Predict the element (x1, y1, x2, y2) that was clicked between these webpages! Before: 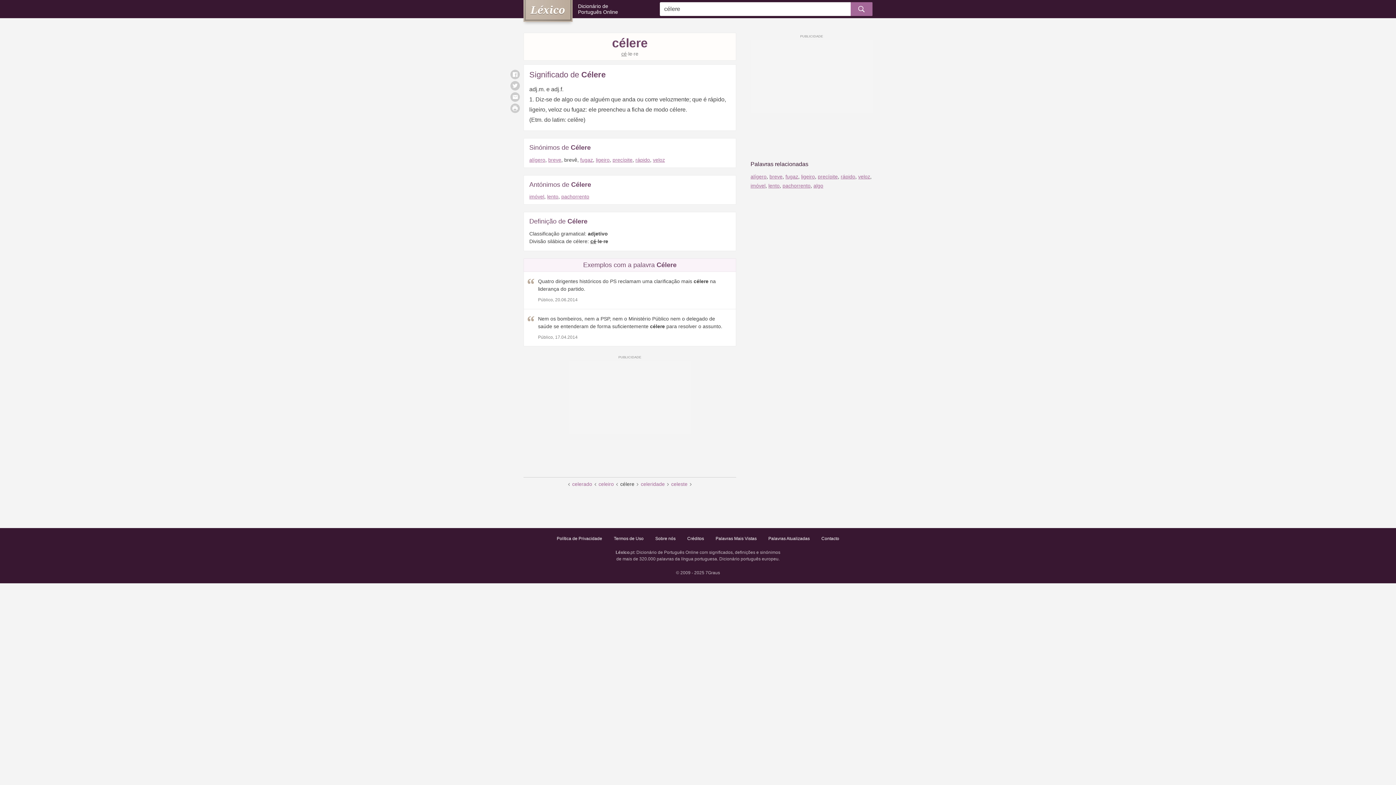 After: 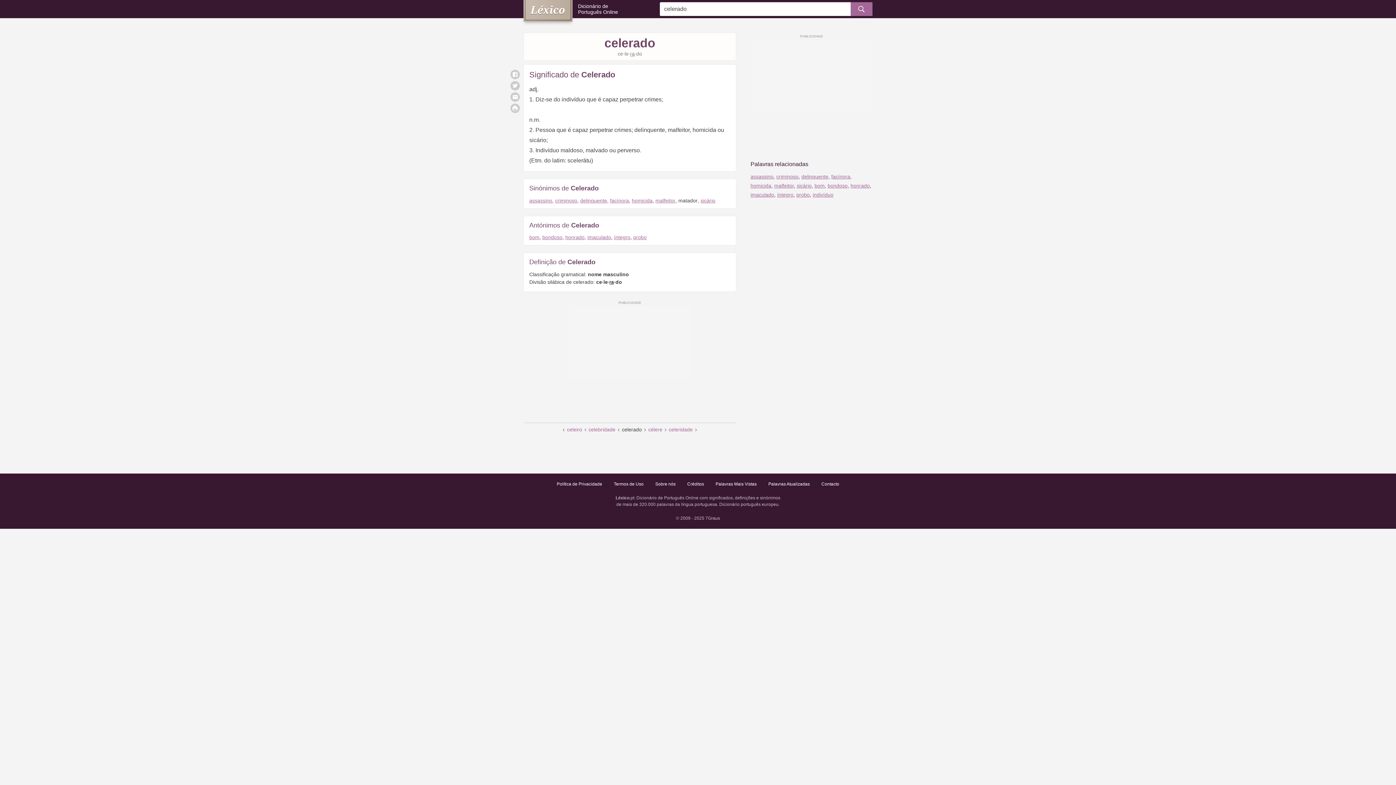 Action: label: celerado bbox: (572, 481, 592, 487)